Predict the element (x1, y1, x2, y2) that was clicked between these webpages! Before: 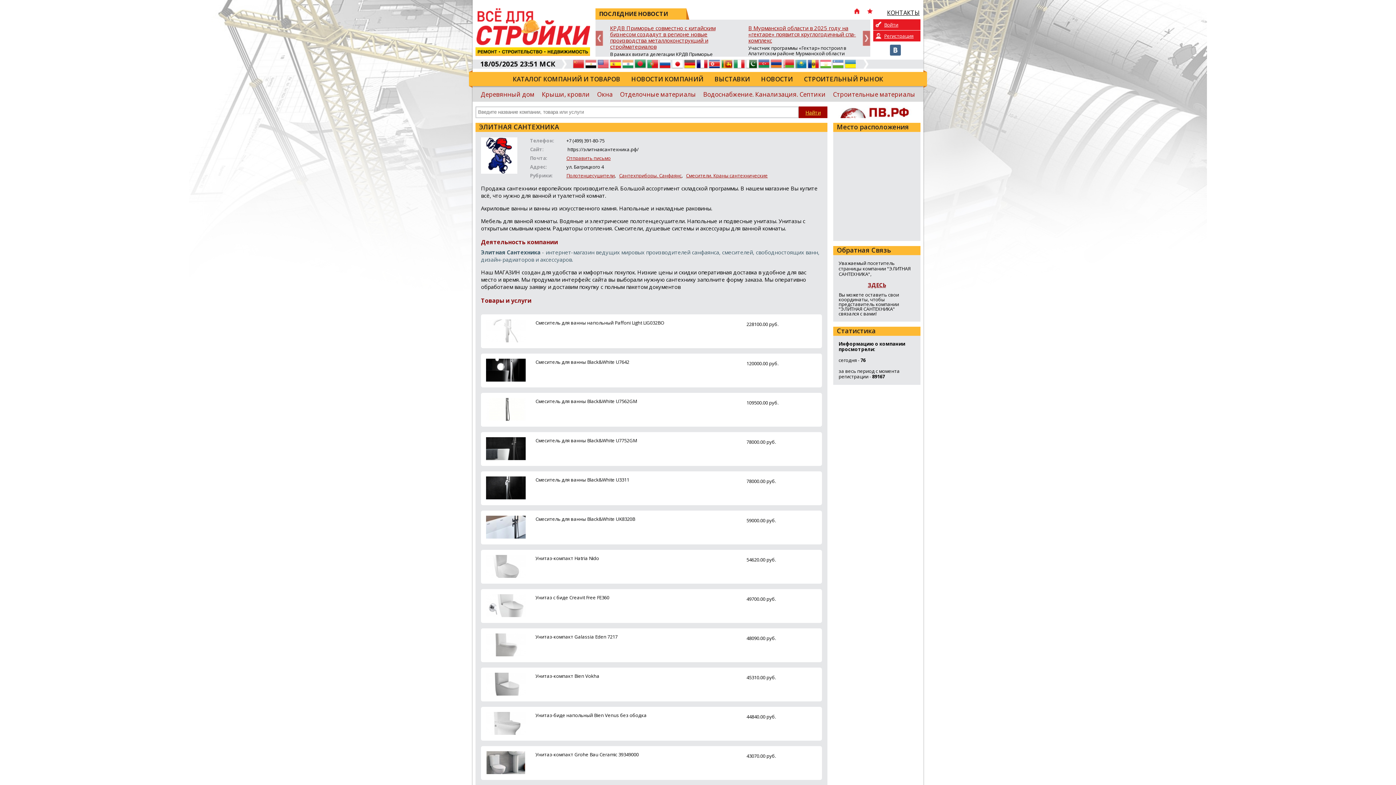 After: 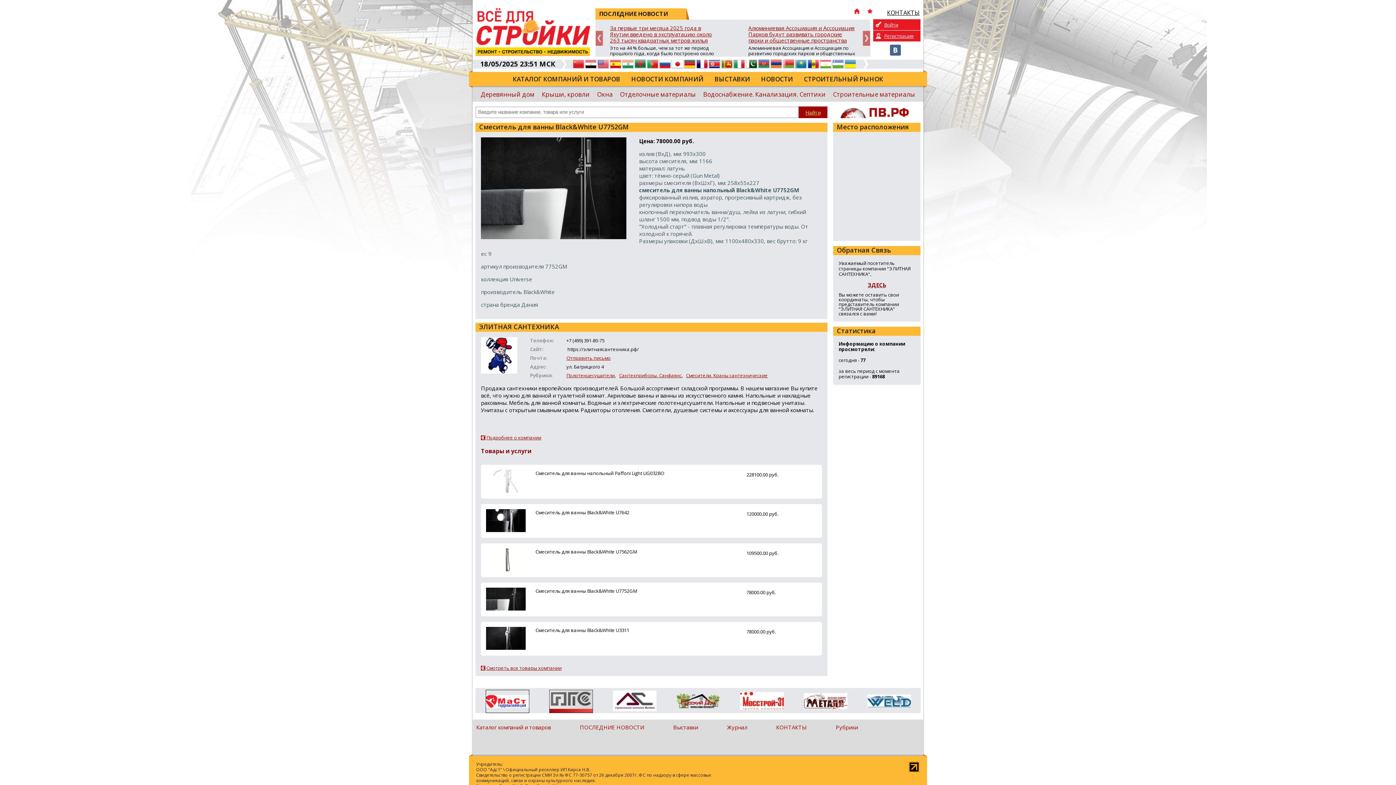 Action: label: Смеситель для ванны Black&White U7752GM bbox: (535, 437, 637, 444)